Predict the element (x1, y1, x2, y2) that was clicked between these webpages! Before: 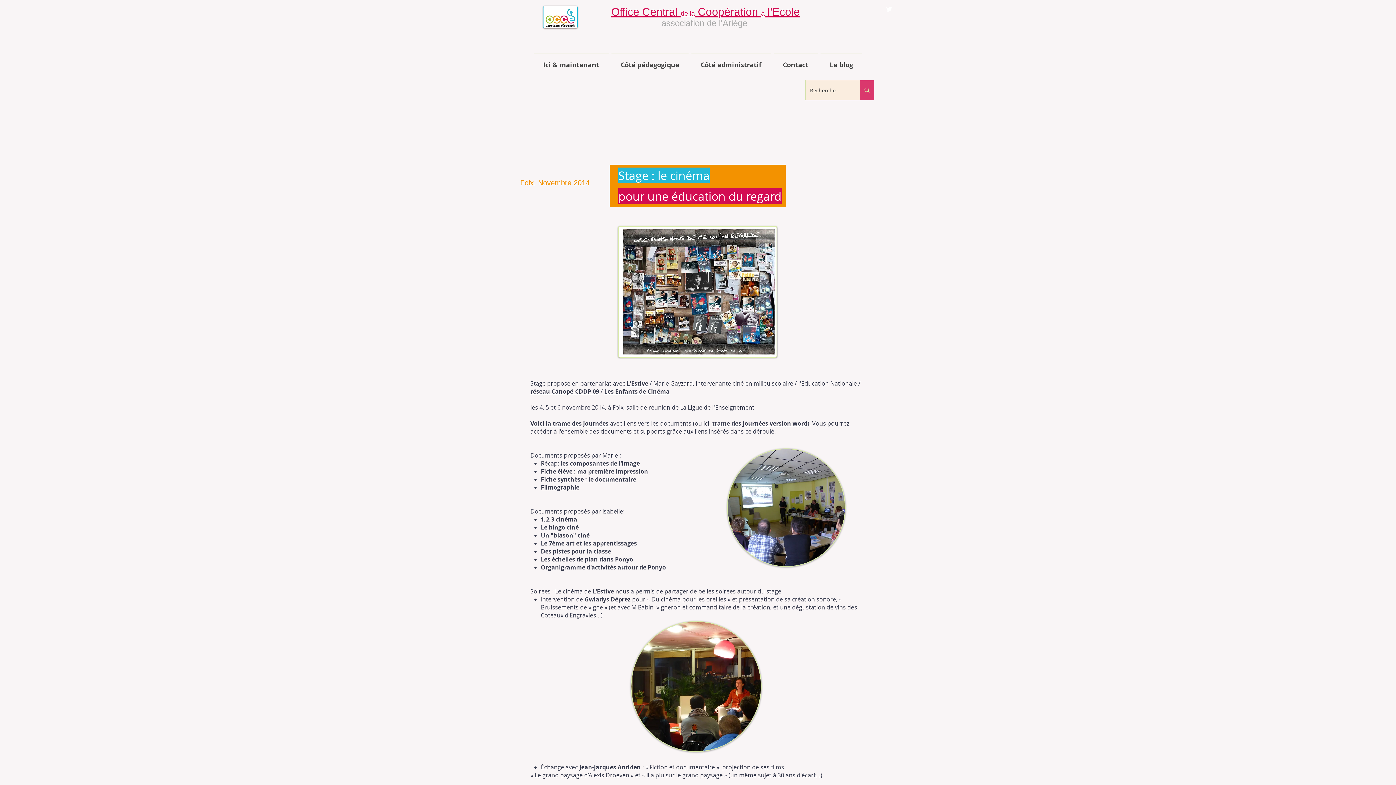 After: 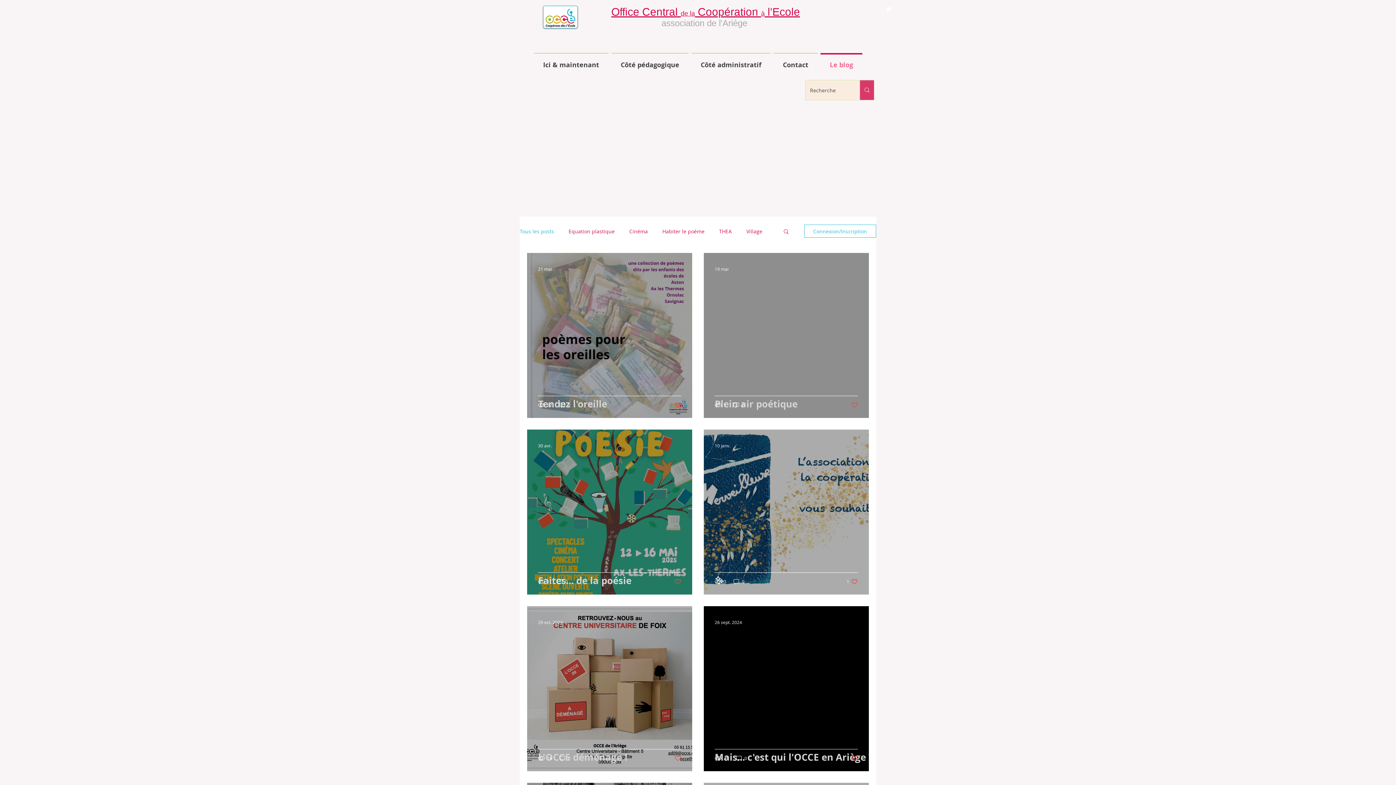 Action: bbox: (819, 53, 864, 70) label: Le blog